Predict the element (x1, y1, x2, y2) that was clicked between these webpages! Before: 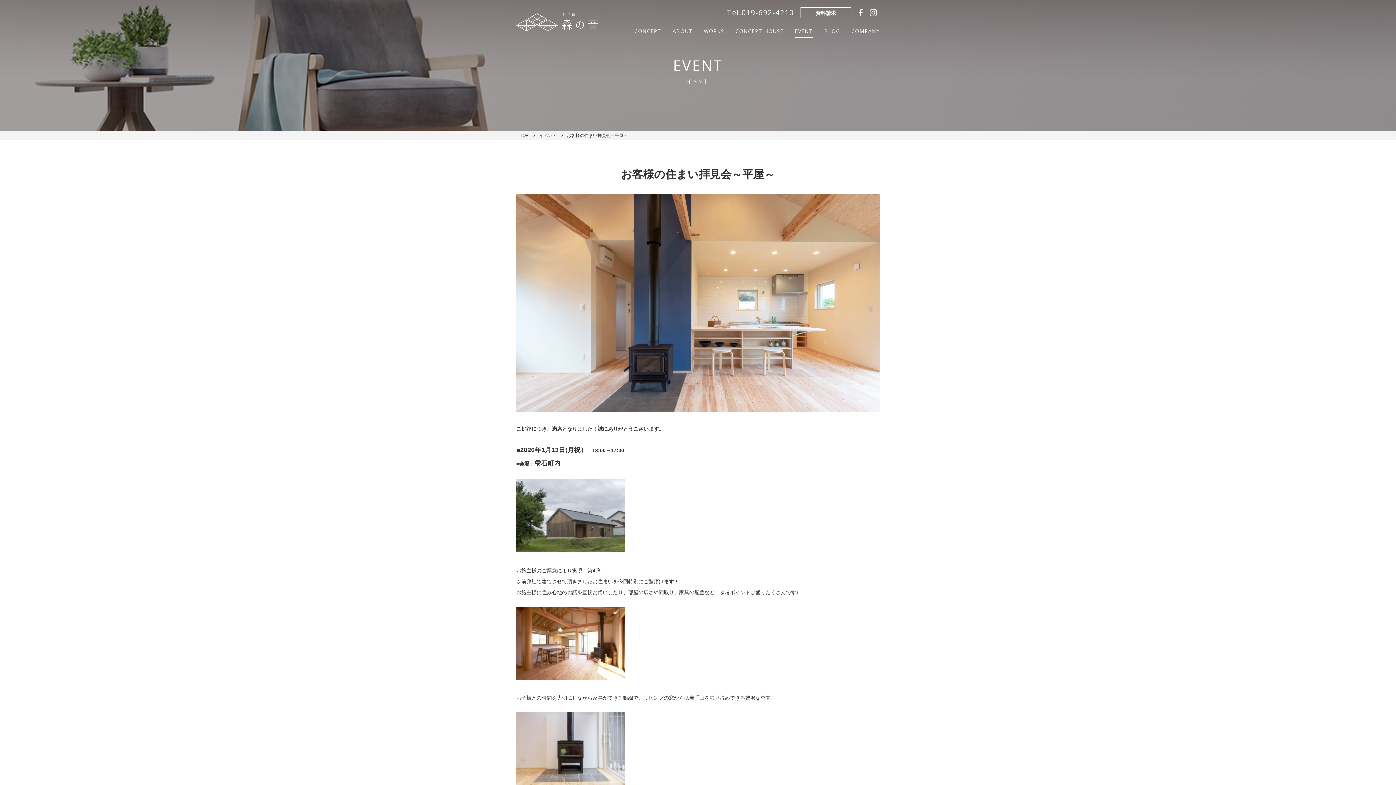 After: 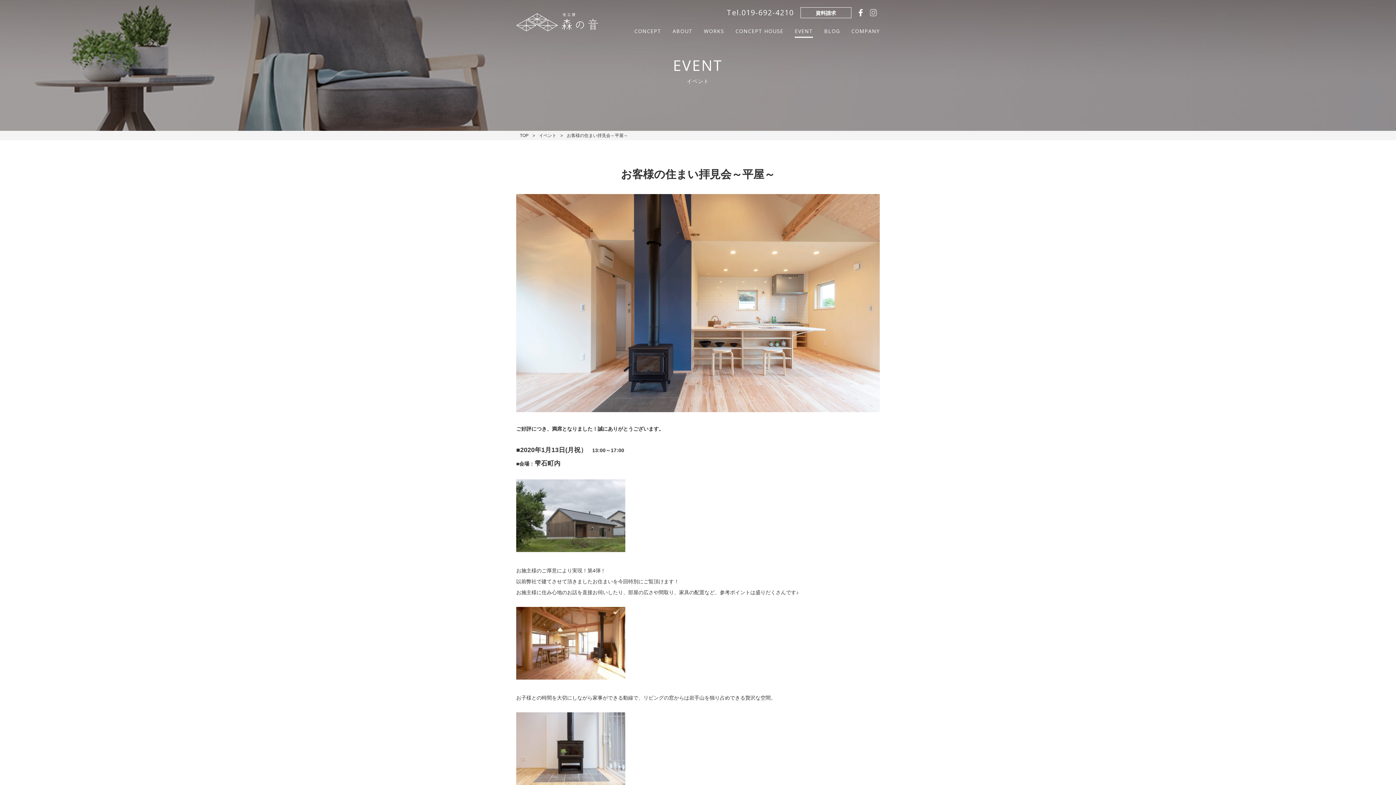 Action: bbox: (867, 9, 880, 16)